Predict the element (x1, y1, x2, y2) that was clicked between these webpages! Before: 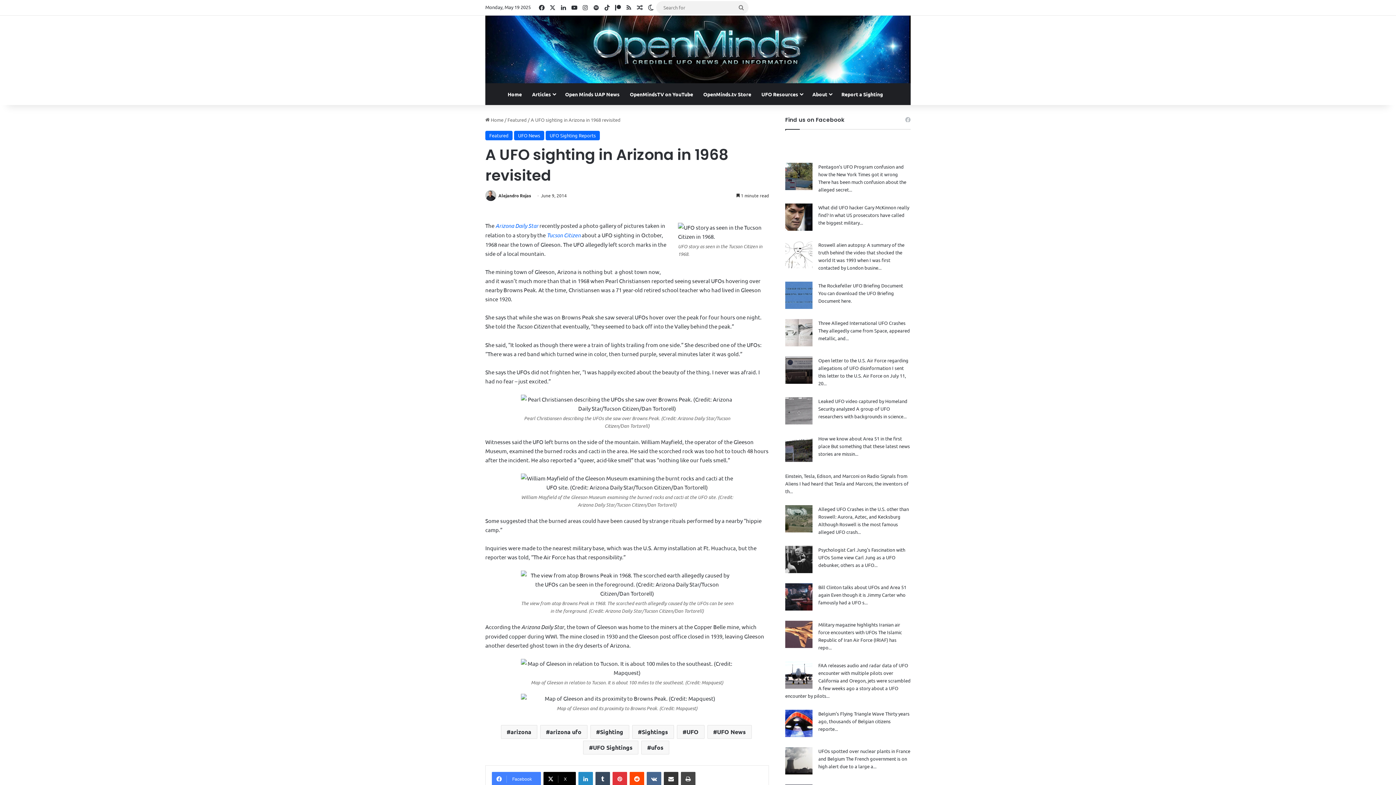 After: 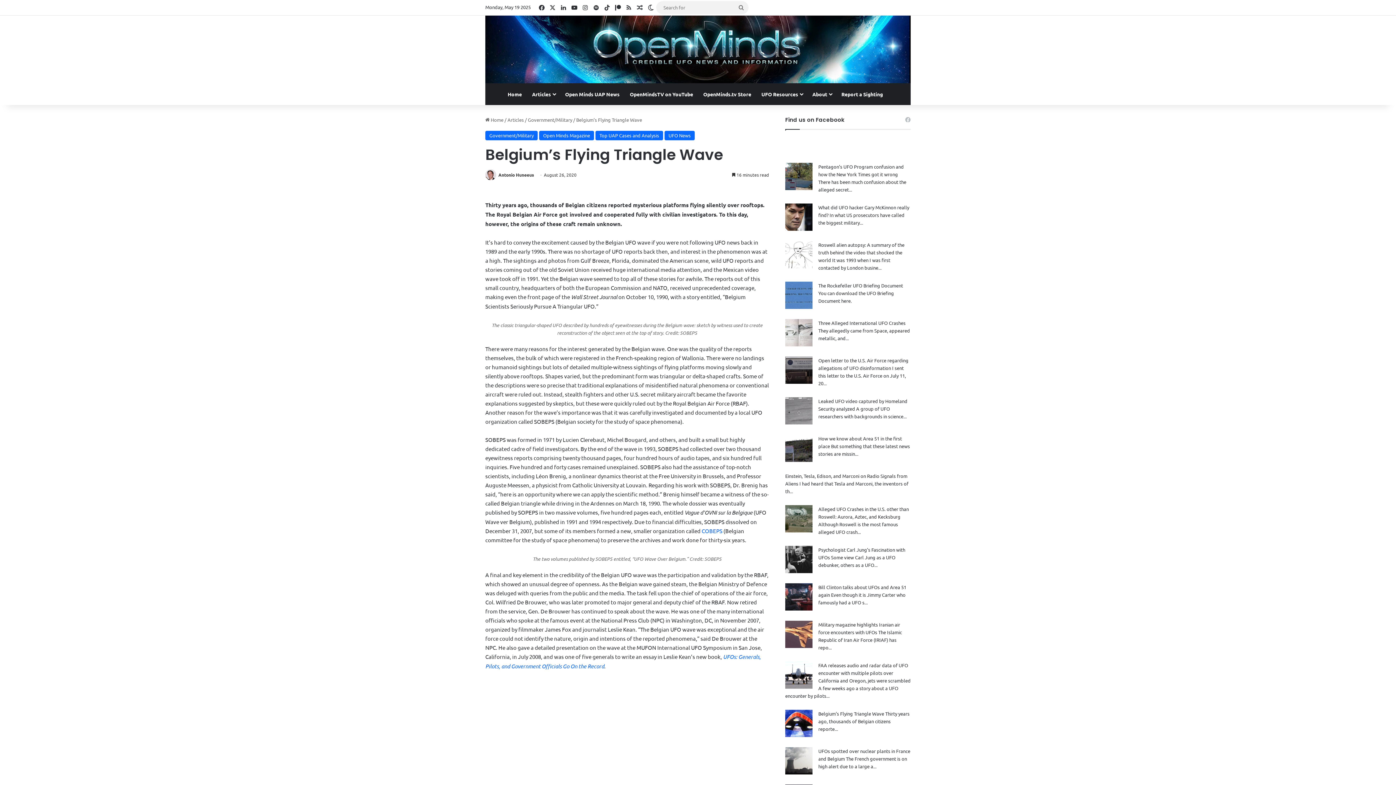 Action: label: Belgium’s Flying Triangle Wave bbox: (818, 710, 884, 717)